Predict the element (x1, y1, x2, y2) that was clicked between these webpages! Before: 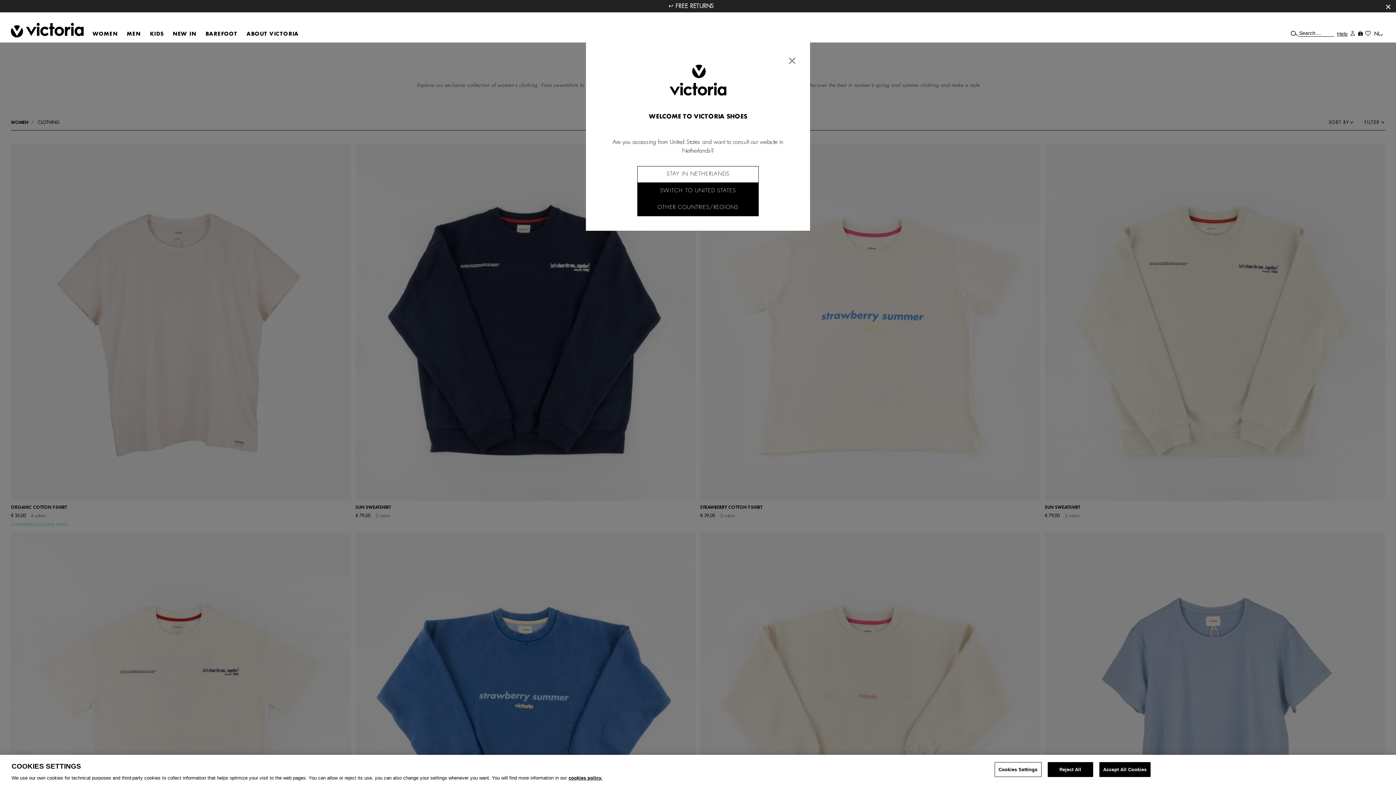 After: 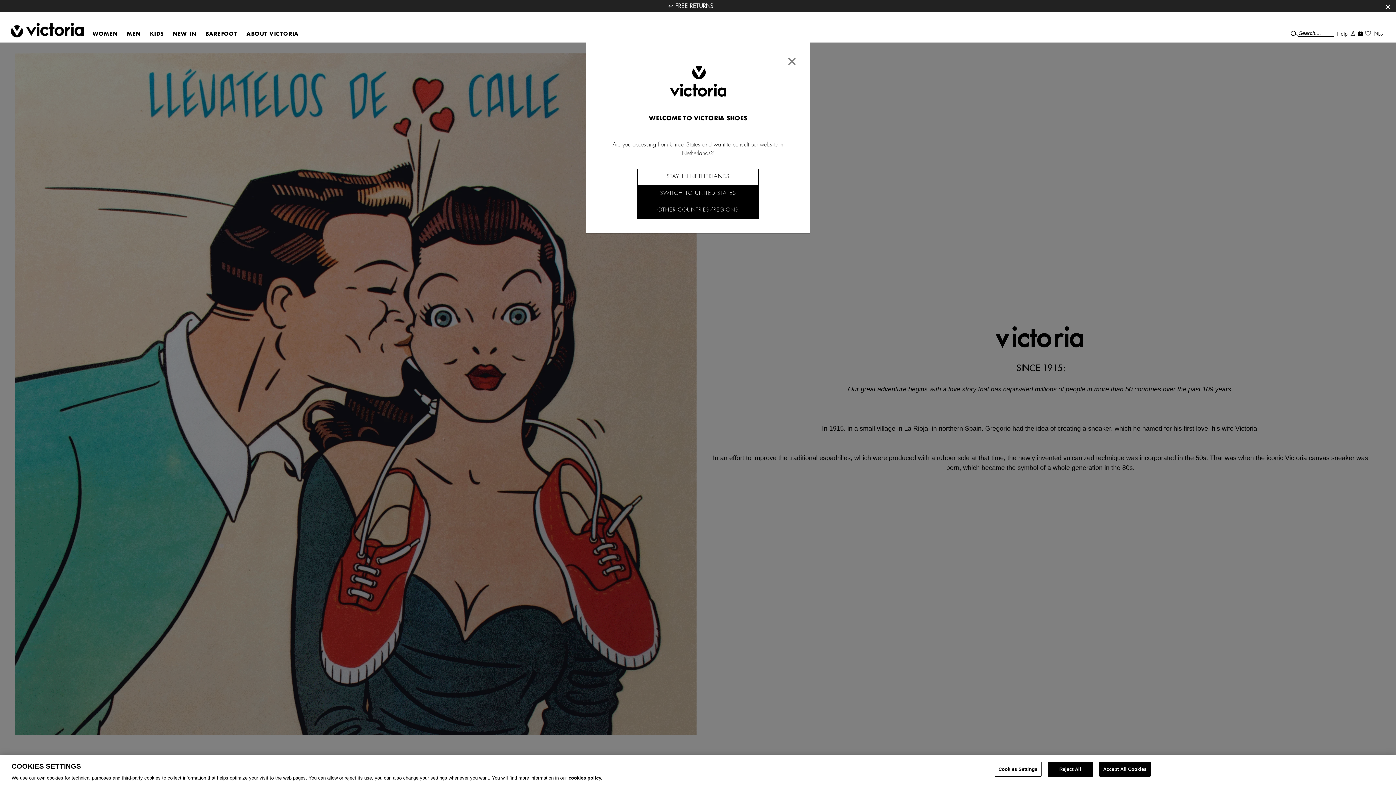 Action: bbox: (246, 23, 307, 37) label: ABOUT VICTORIA